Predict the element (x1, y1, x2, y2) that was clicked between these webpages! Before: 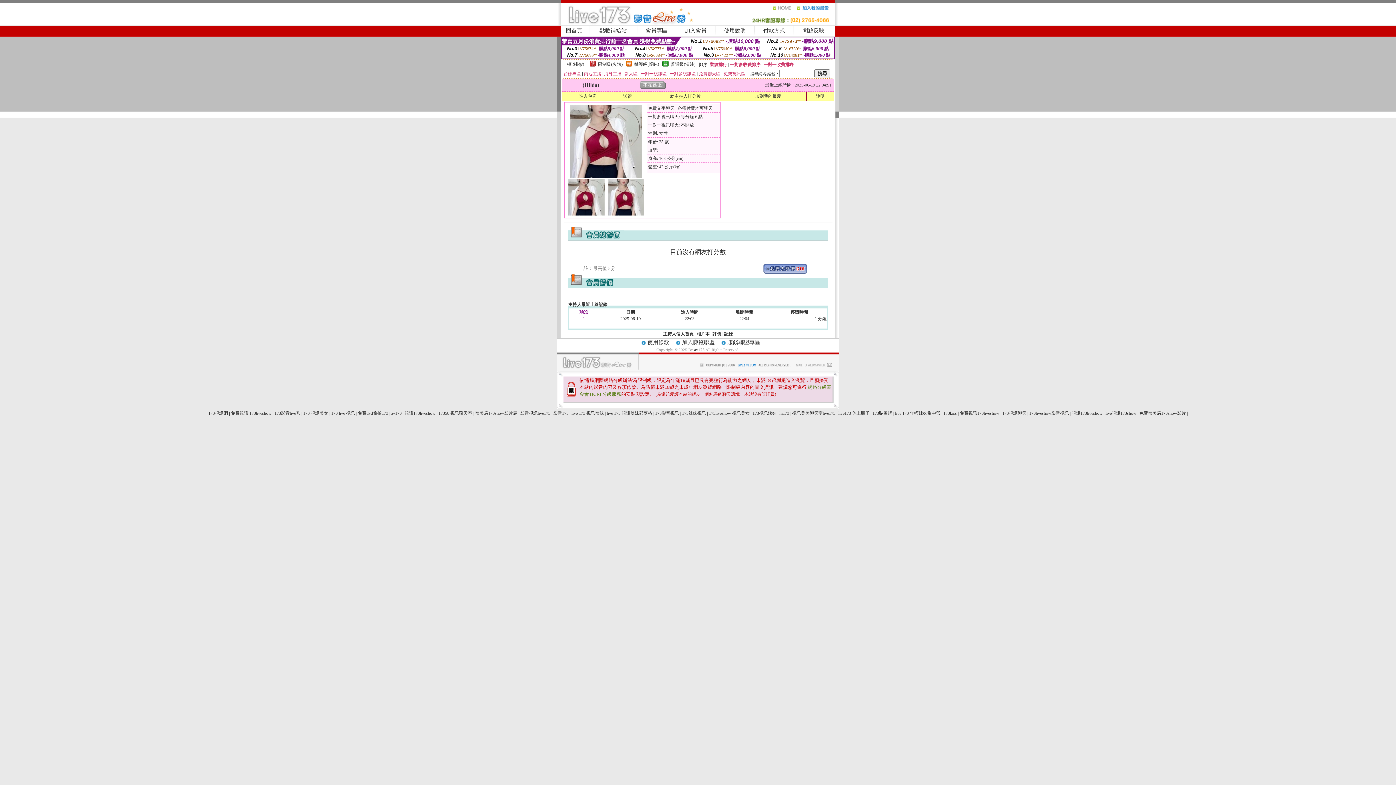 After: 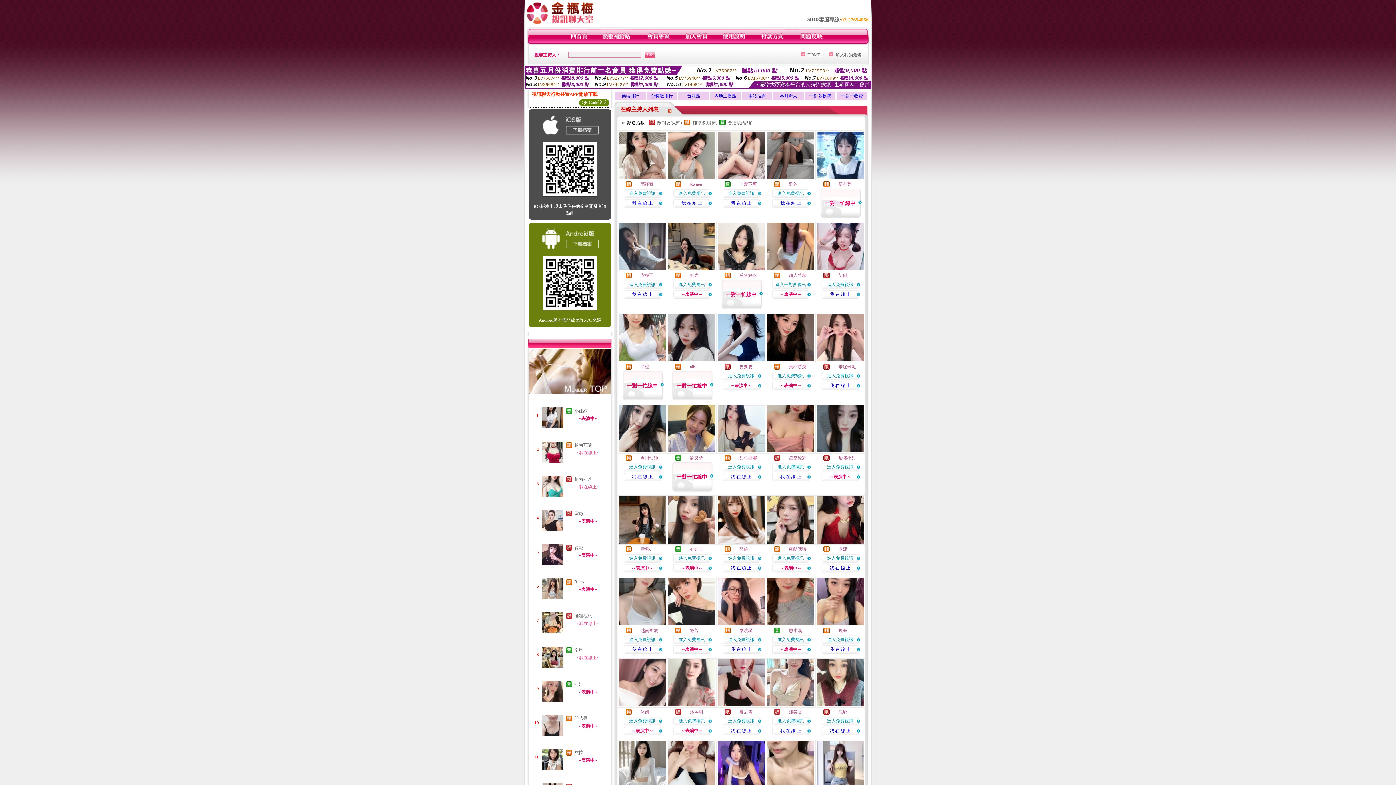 Action: label: 173影音視訊 bbox: (655, 410, 679, 416)